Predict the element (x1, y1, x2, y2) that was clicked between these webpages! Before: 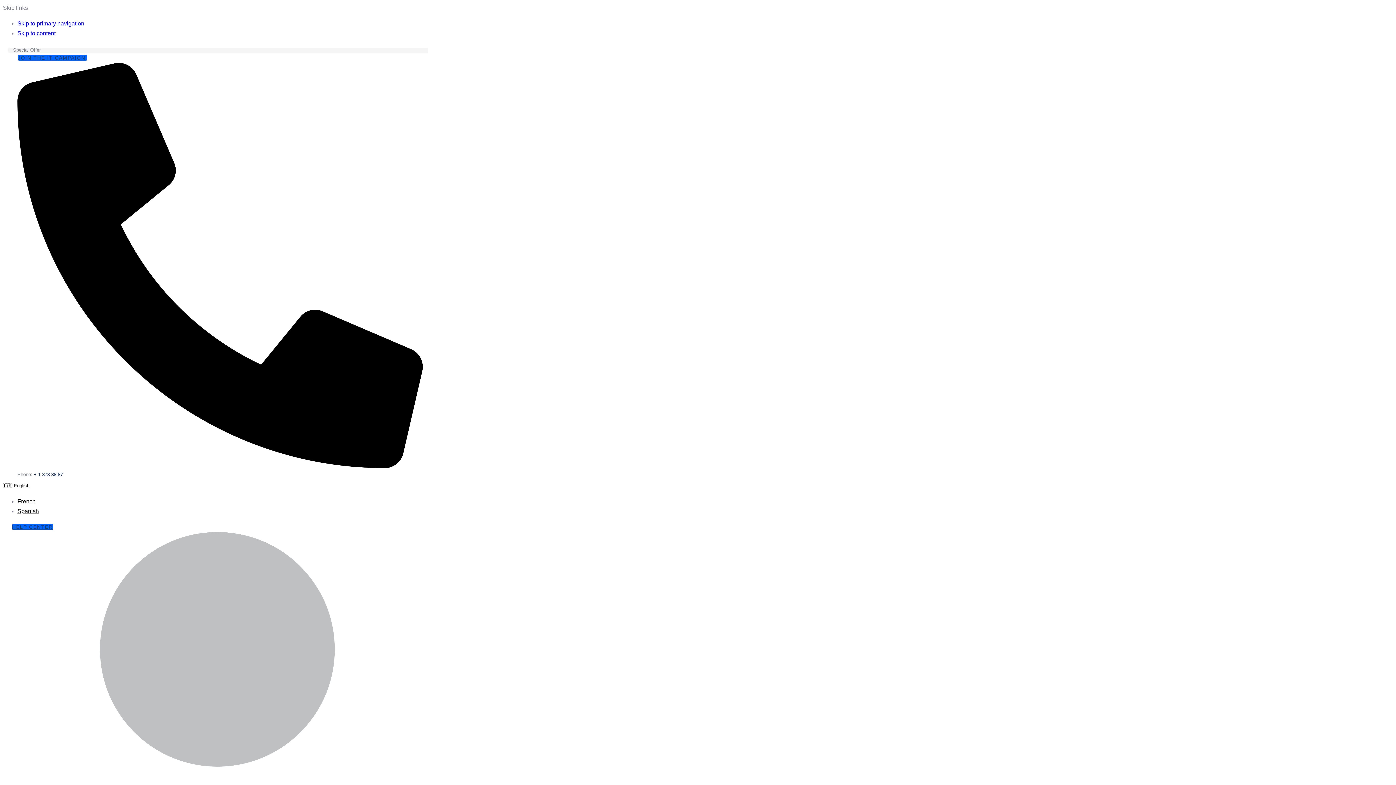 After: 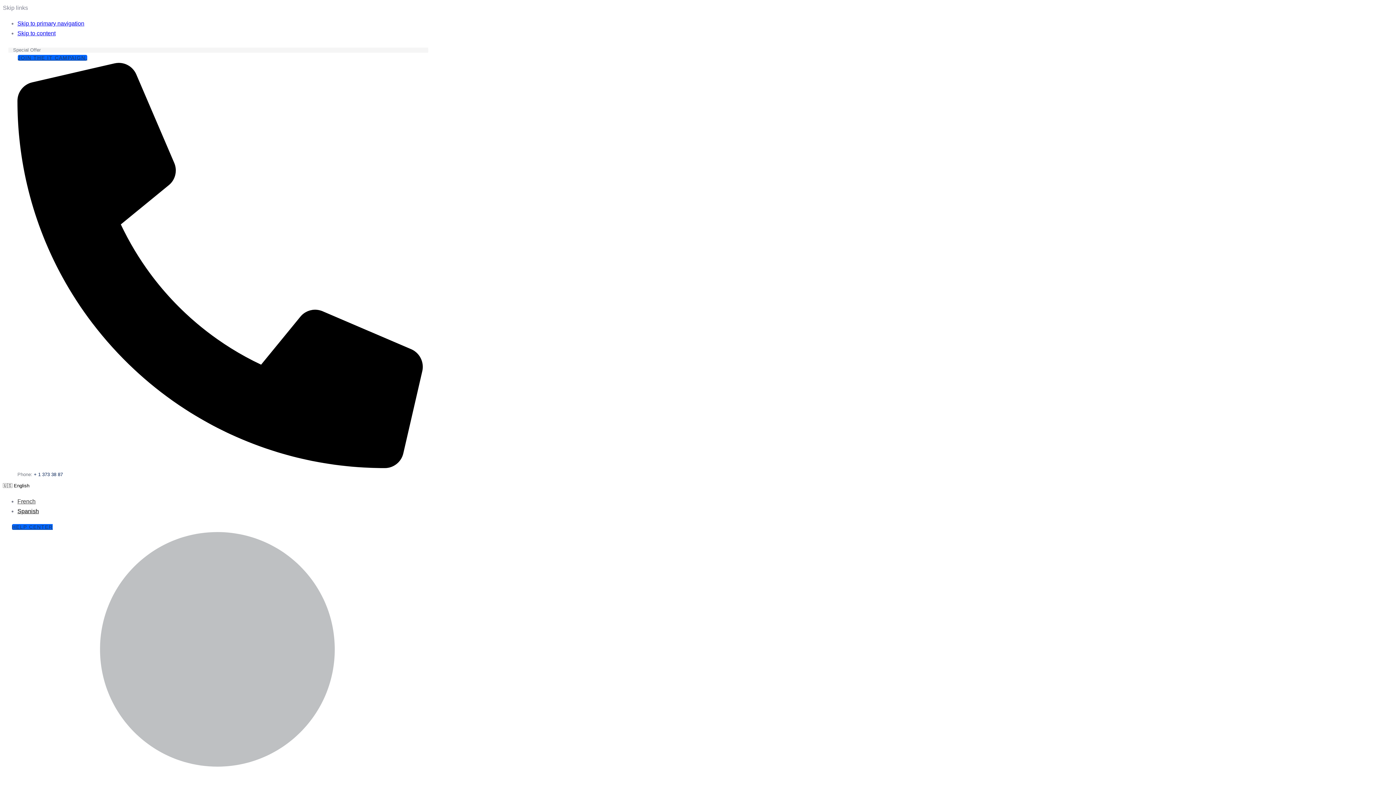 Action: label: French bbox: (17, 498, 35, 504)